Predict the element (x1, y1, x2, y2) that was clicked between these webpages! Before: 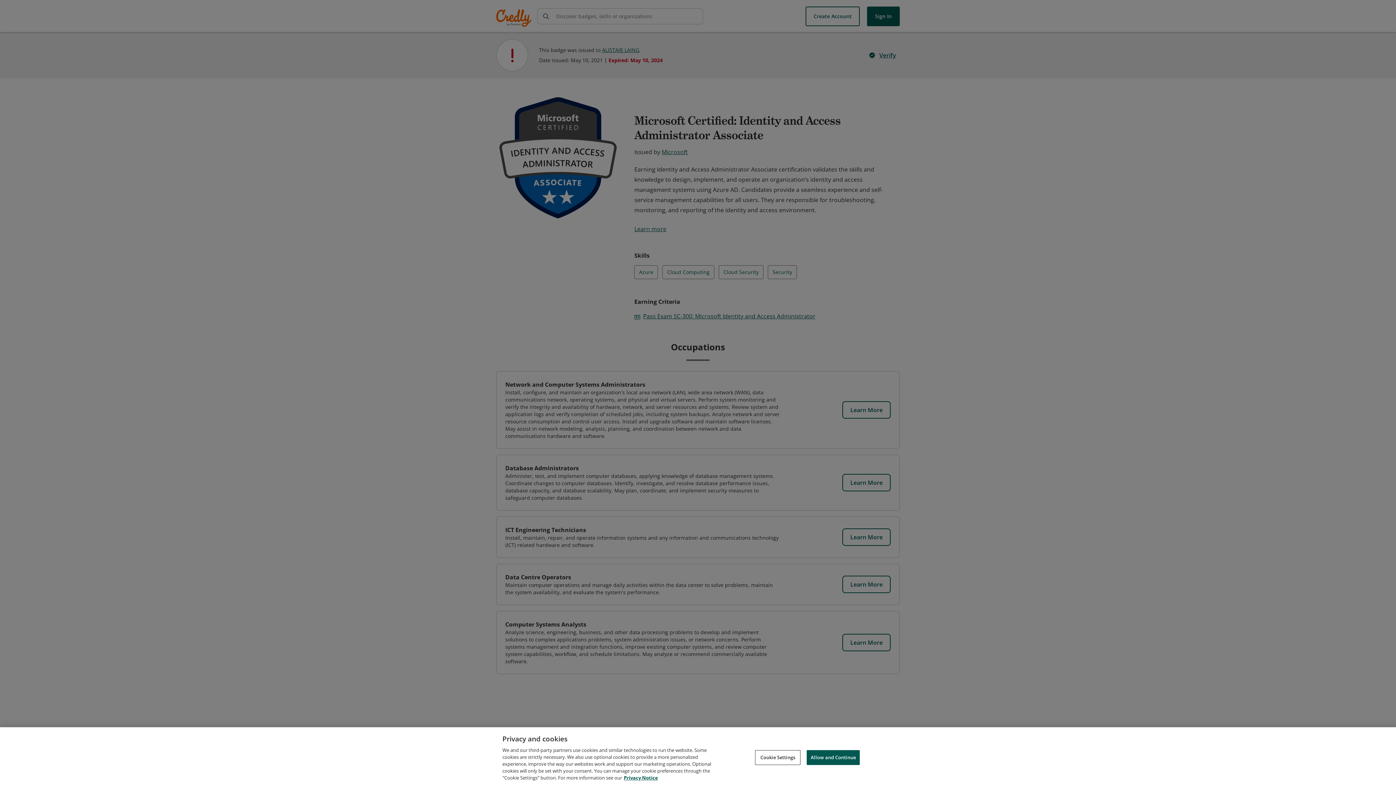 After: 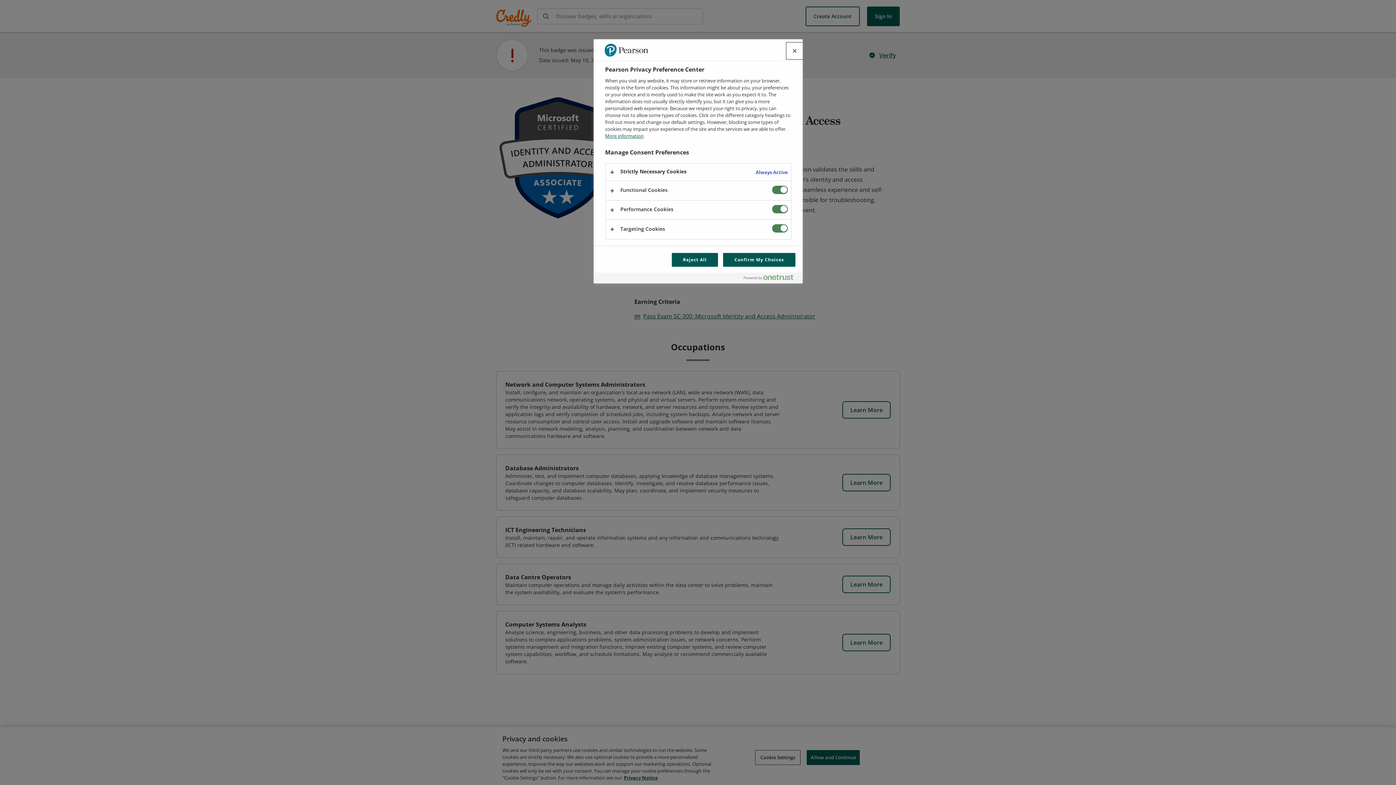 Action: label: Cookie Settings bbox: (755, 750, 800, 765)